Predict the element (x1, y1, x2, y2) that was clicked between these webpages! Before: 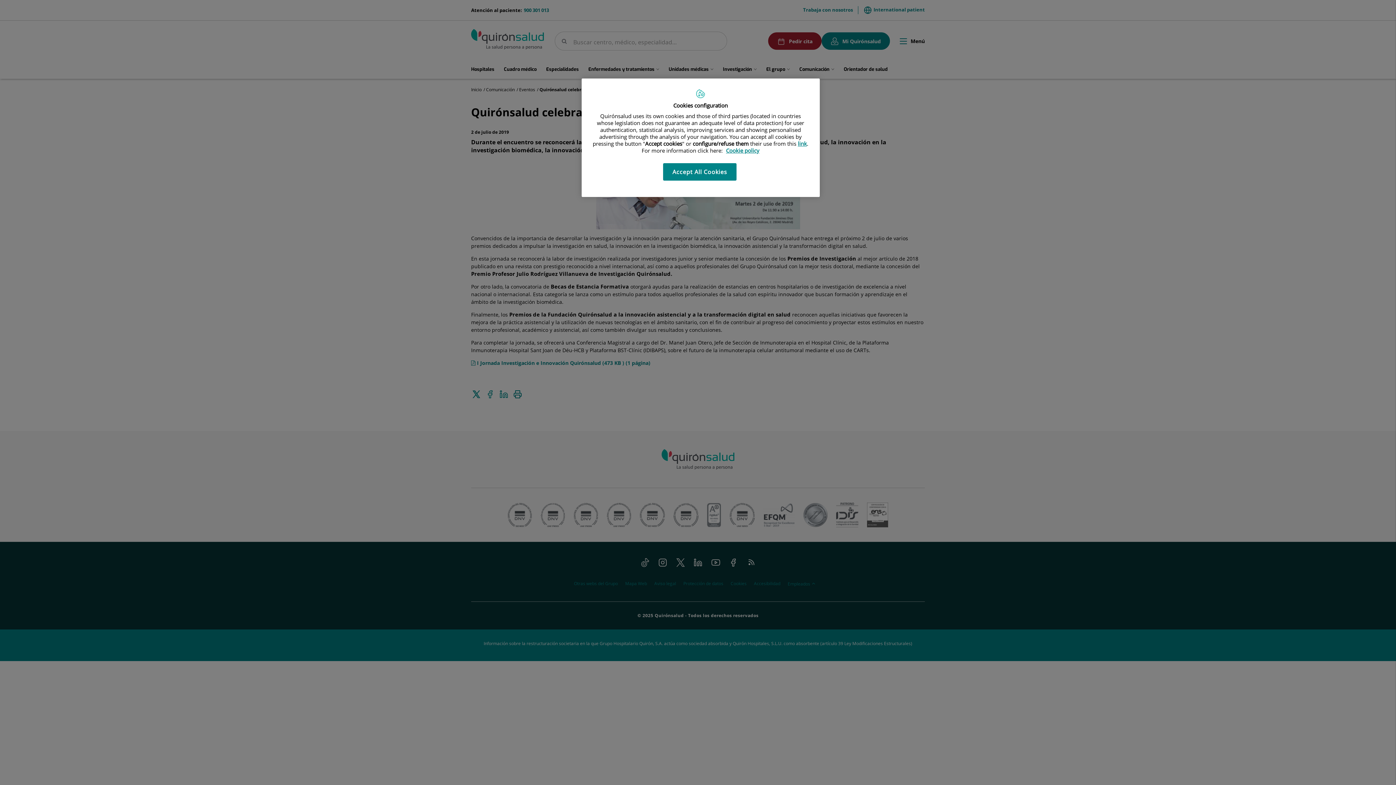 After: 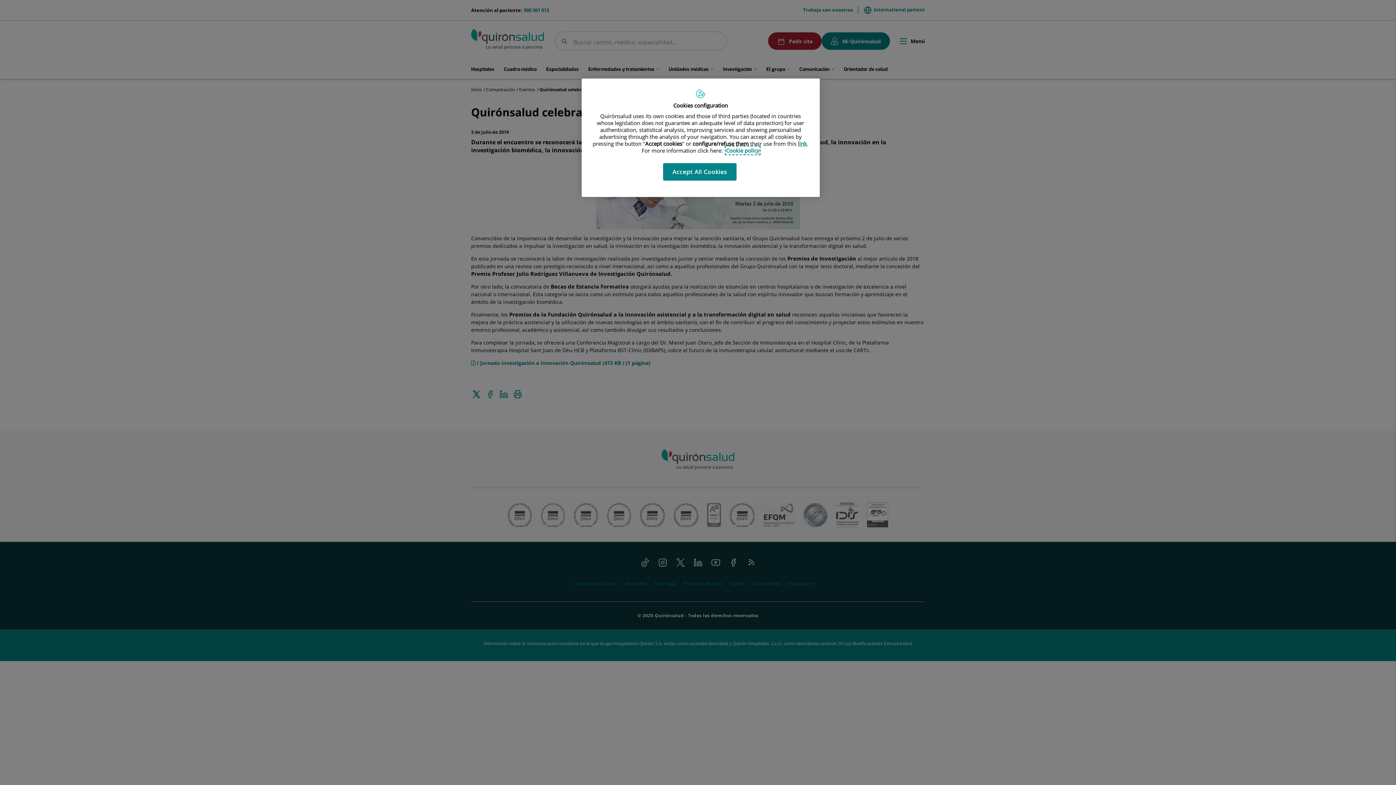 Action: bbox: (726, 146, 759, 154) label: More information about your privacy, opens in a new tab